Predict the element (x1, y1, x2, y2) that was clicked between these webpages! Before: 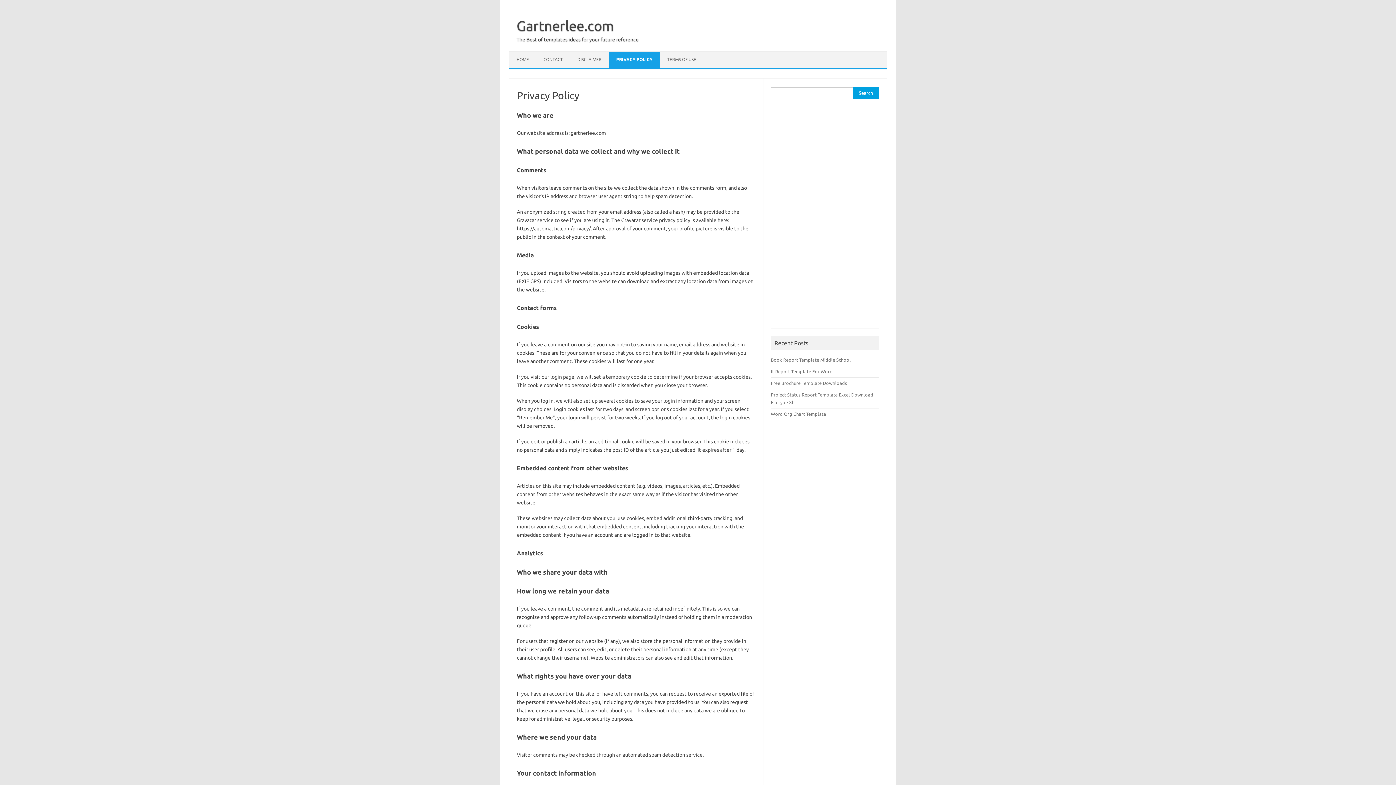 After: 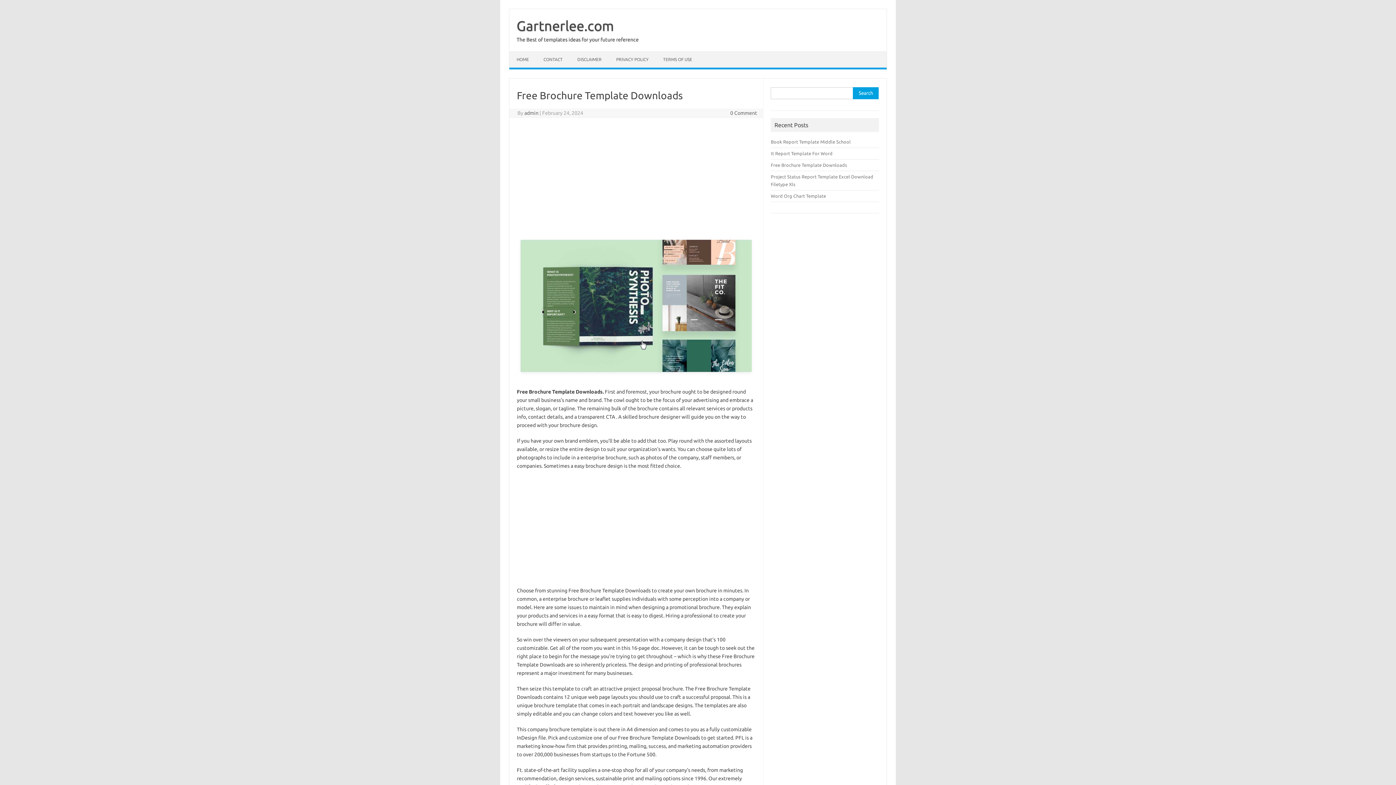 Action: label: Free Brochure Template Downloads bbox: (771, 380, 847, 385)